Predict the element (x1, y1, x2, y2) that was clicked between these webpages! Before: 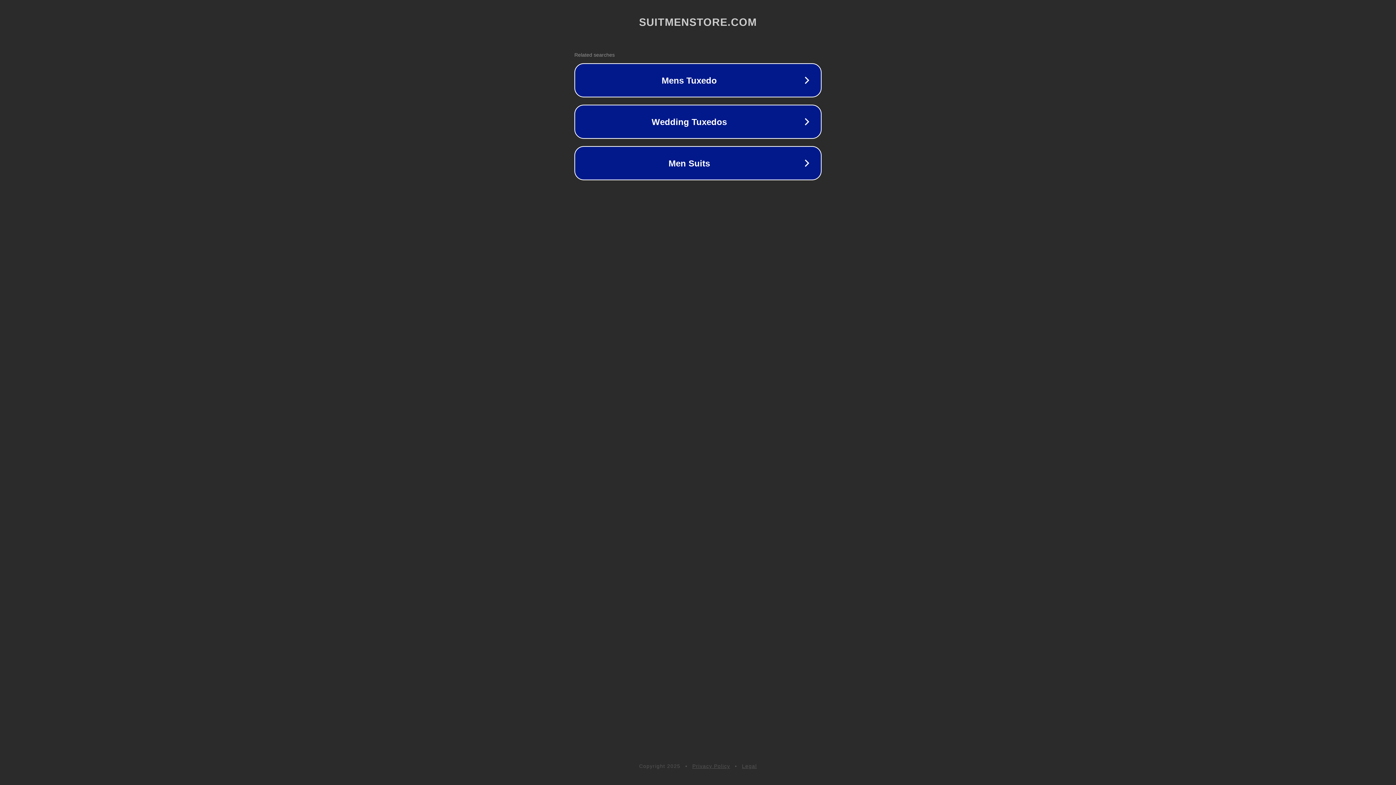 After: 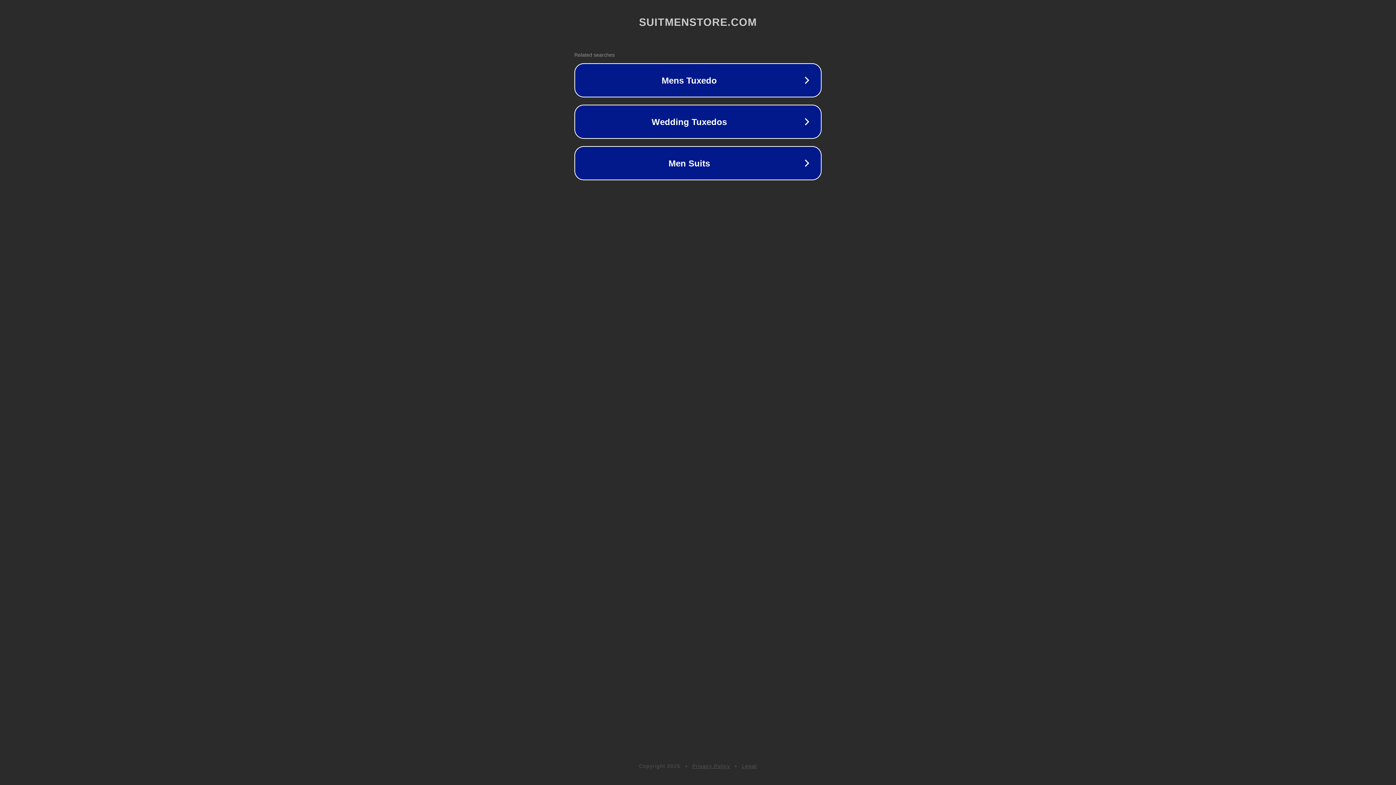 Action: bbox: (742, 763, 757, 769) label: Legal